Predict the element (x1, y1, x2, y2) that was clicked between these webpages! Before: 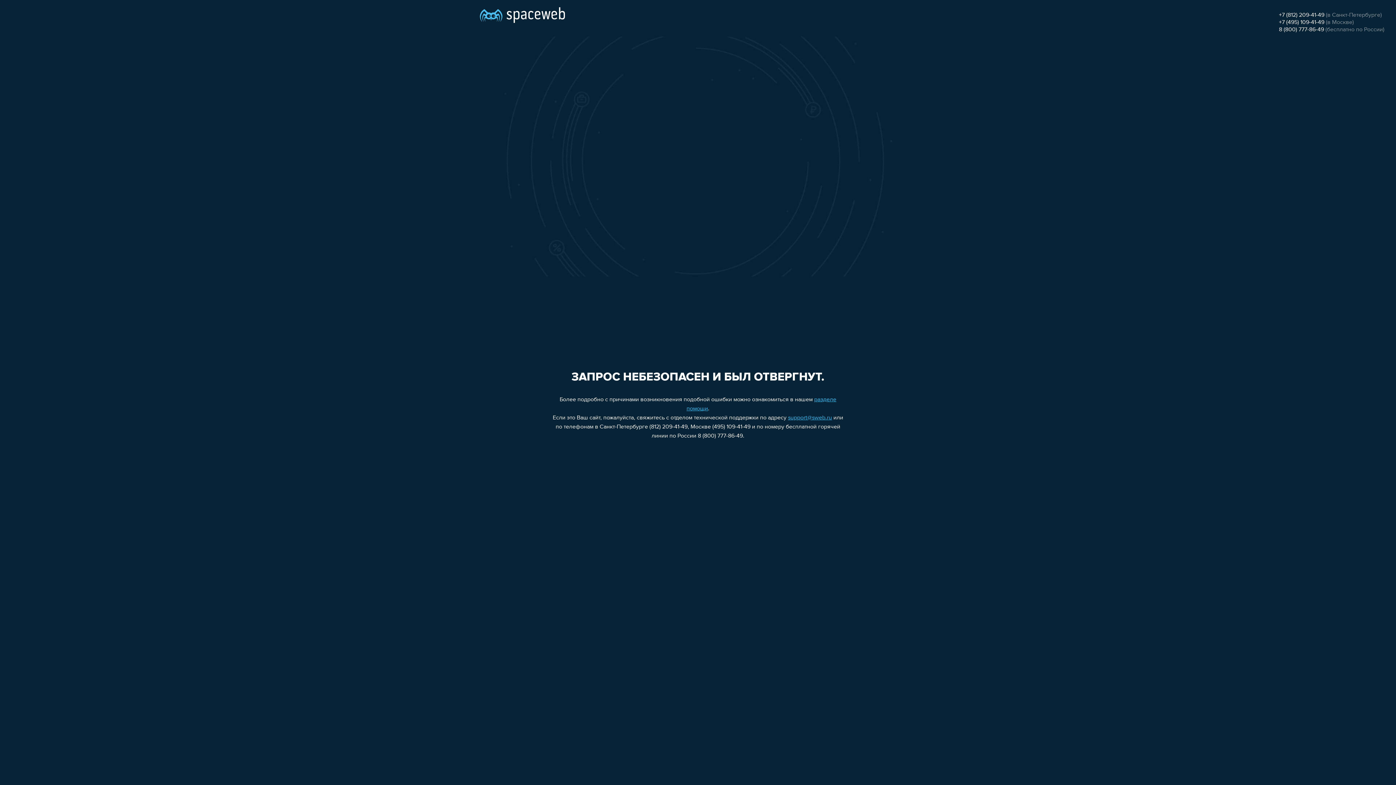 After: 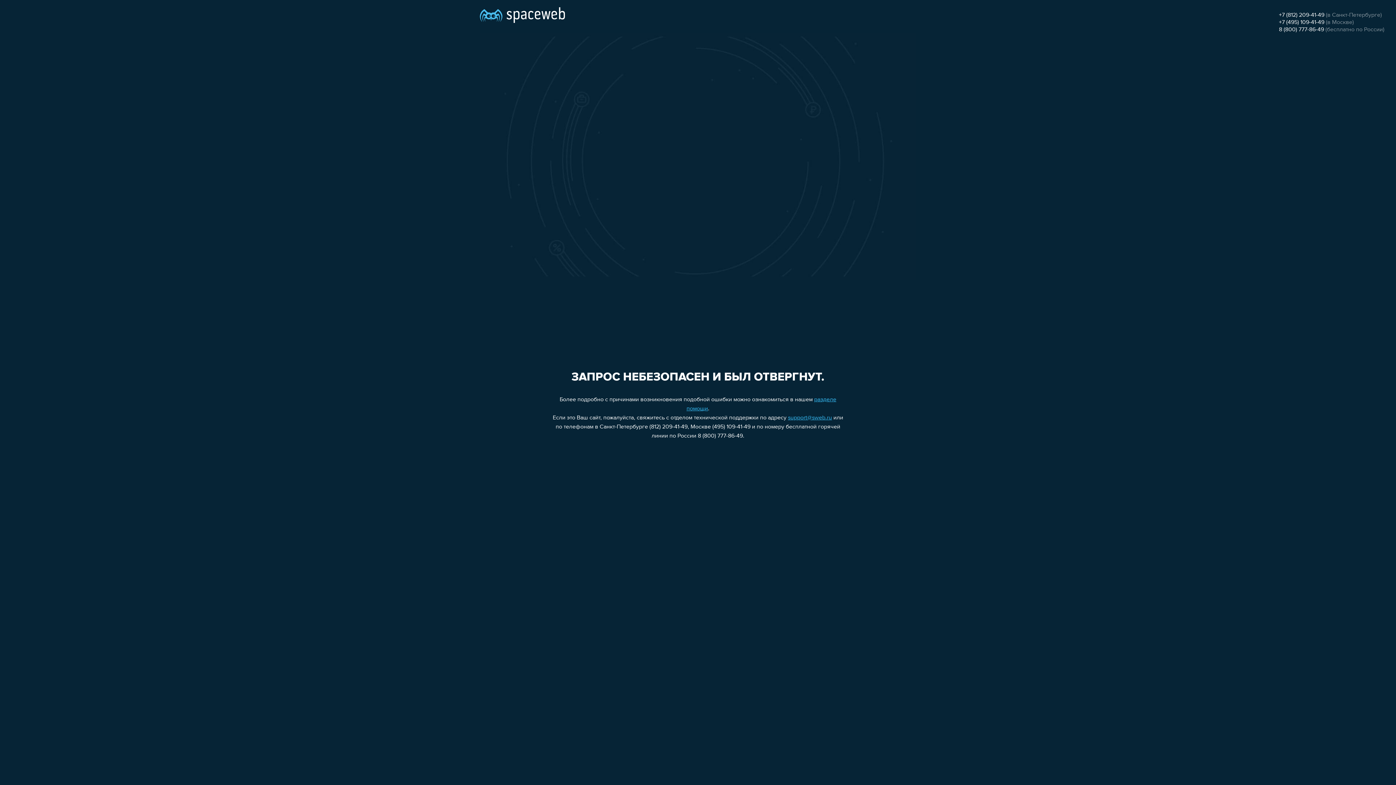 Action: bbox: (1279, 26, 1324, 32) label: 8 (800) 777-86-49